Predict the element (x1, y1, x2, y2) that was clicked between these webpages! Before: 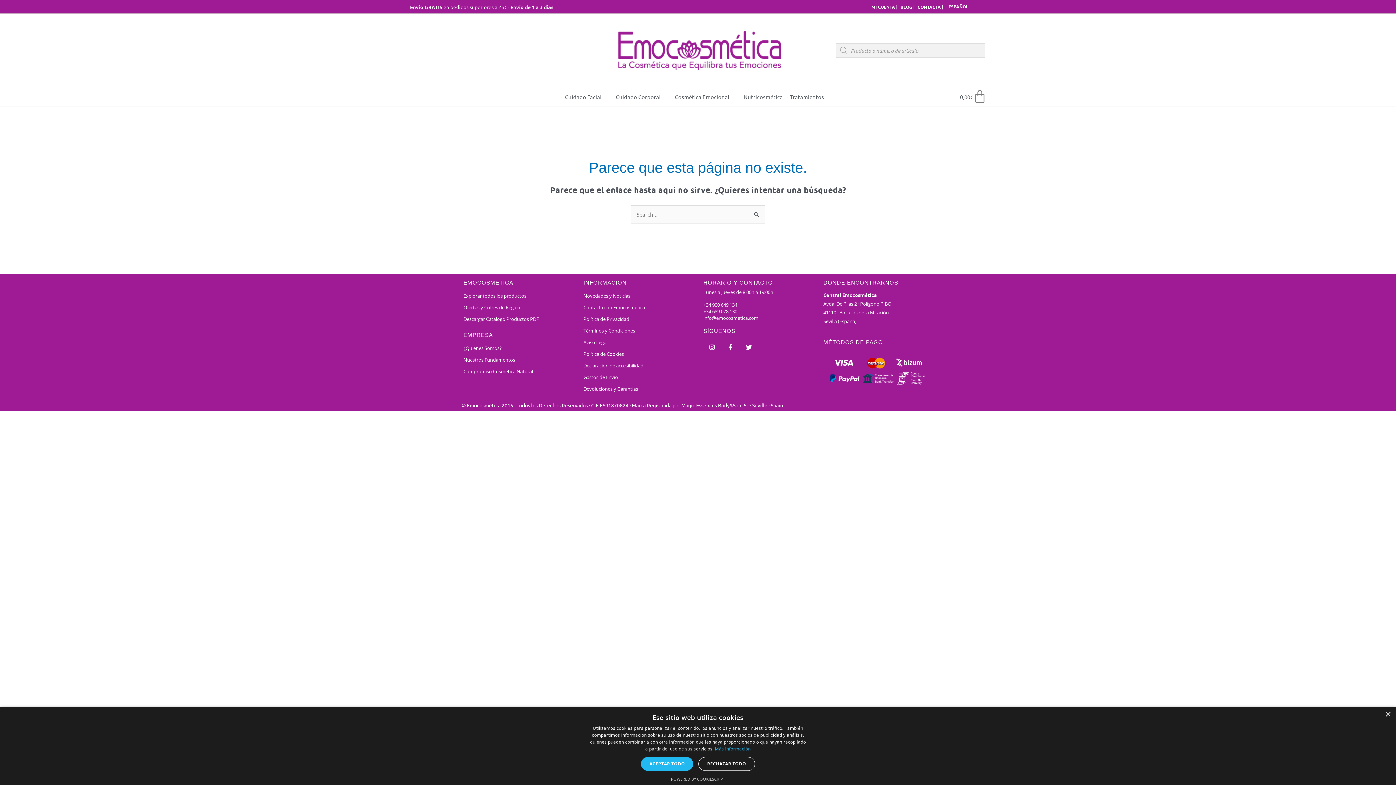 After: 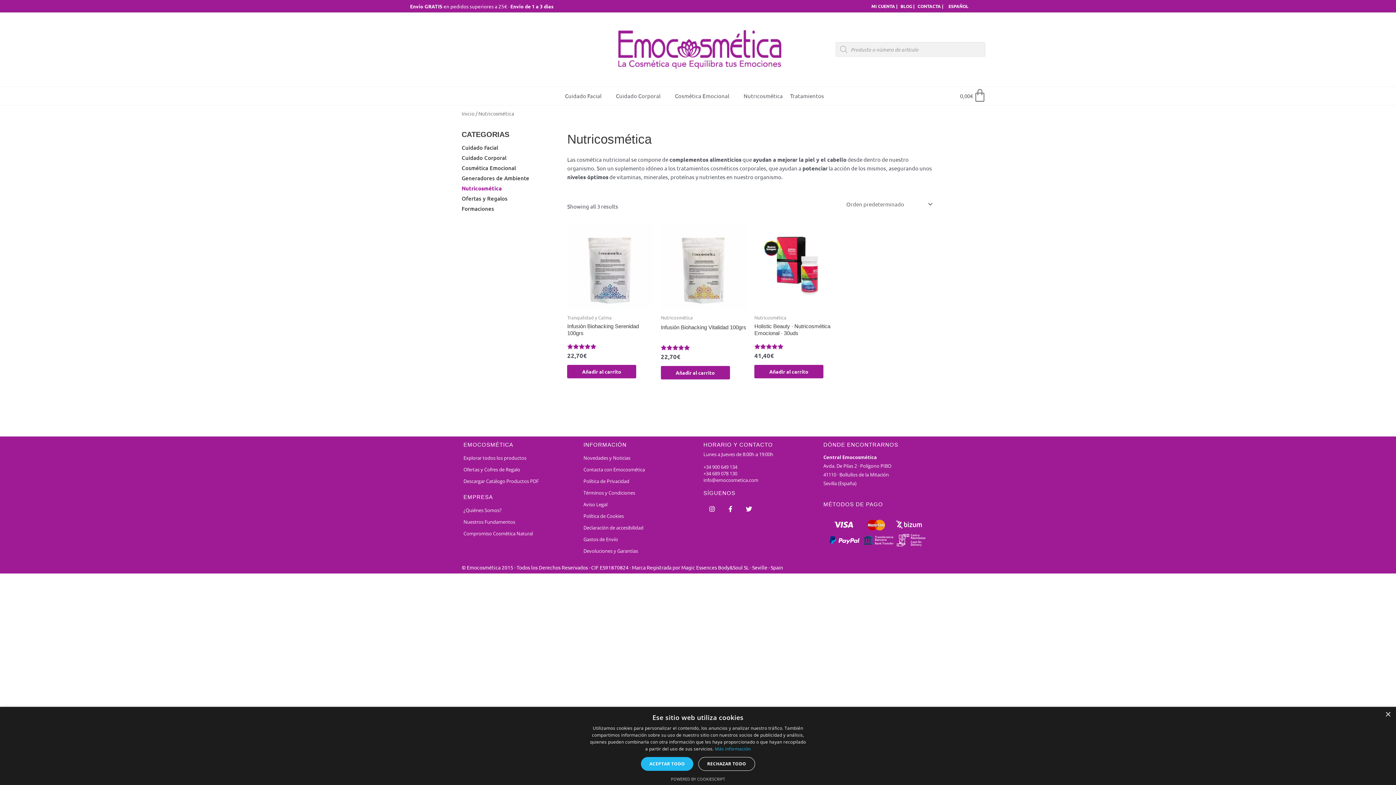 Action: bbox: (740, 90, 786, 103) label: Nutricosmética